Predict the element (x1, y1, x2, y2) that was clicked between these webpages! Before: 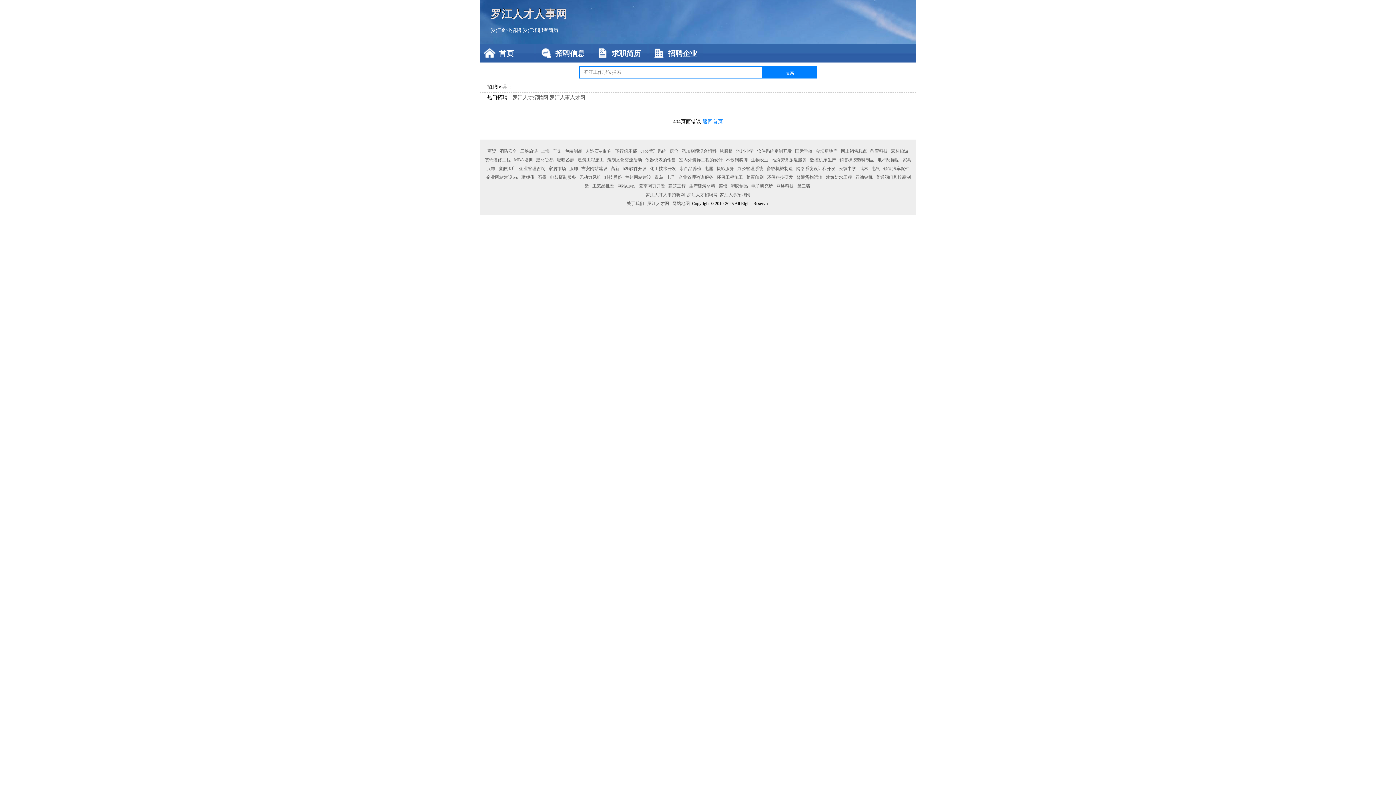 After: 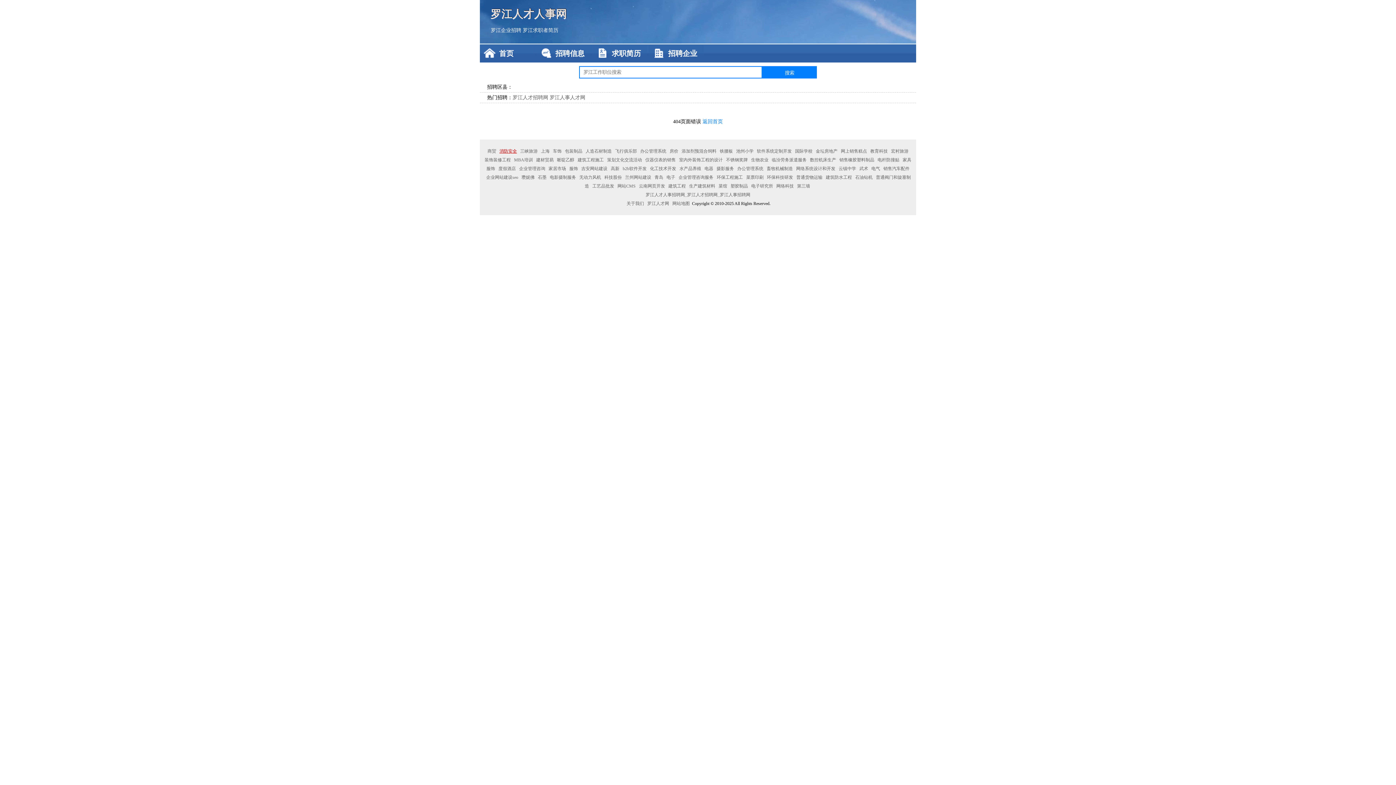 Action: bbox: (498, 148, 518, 153) label: 消防安全